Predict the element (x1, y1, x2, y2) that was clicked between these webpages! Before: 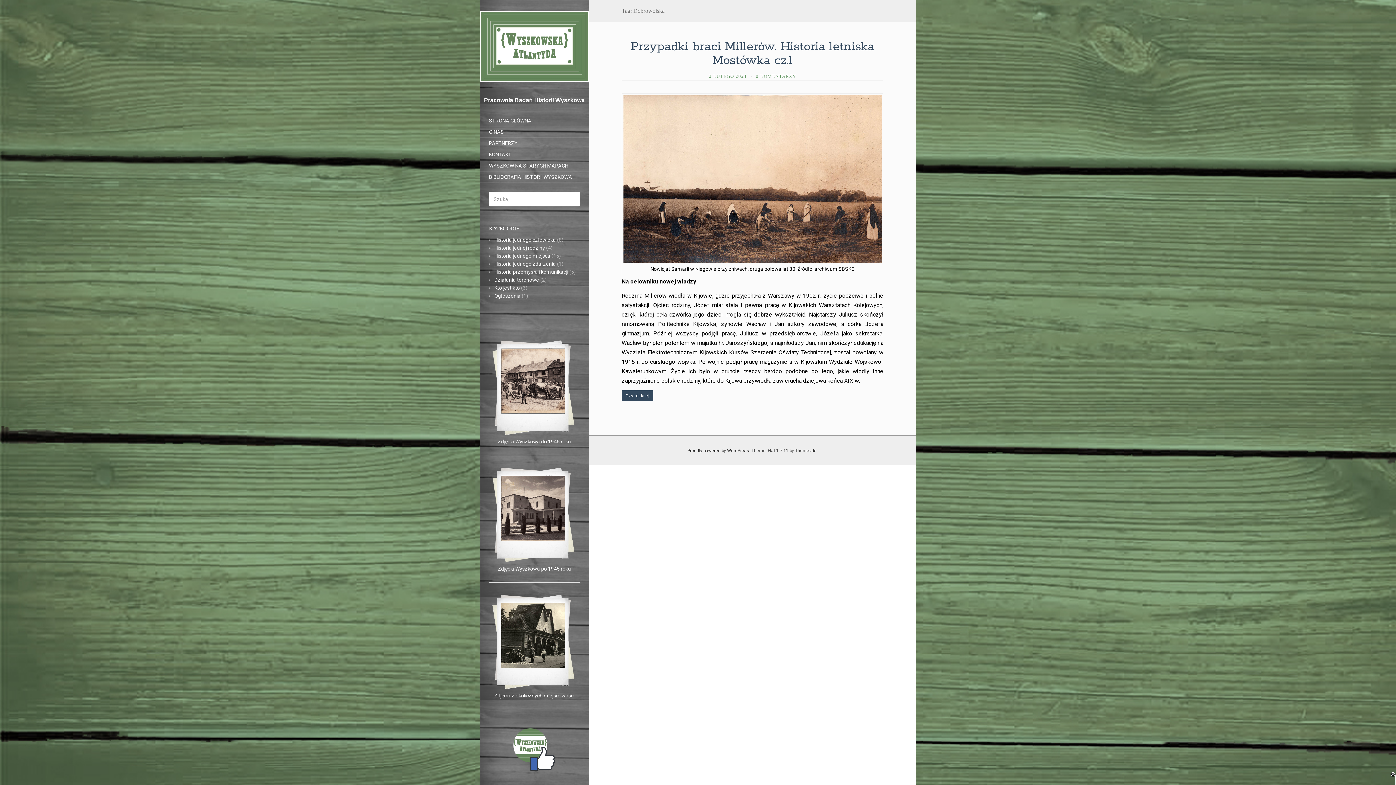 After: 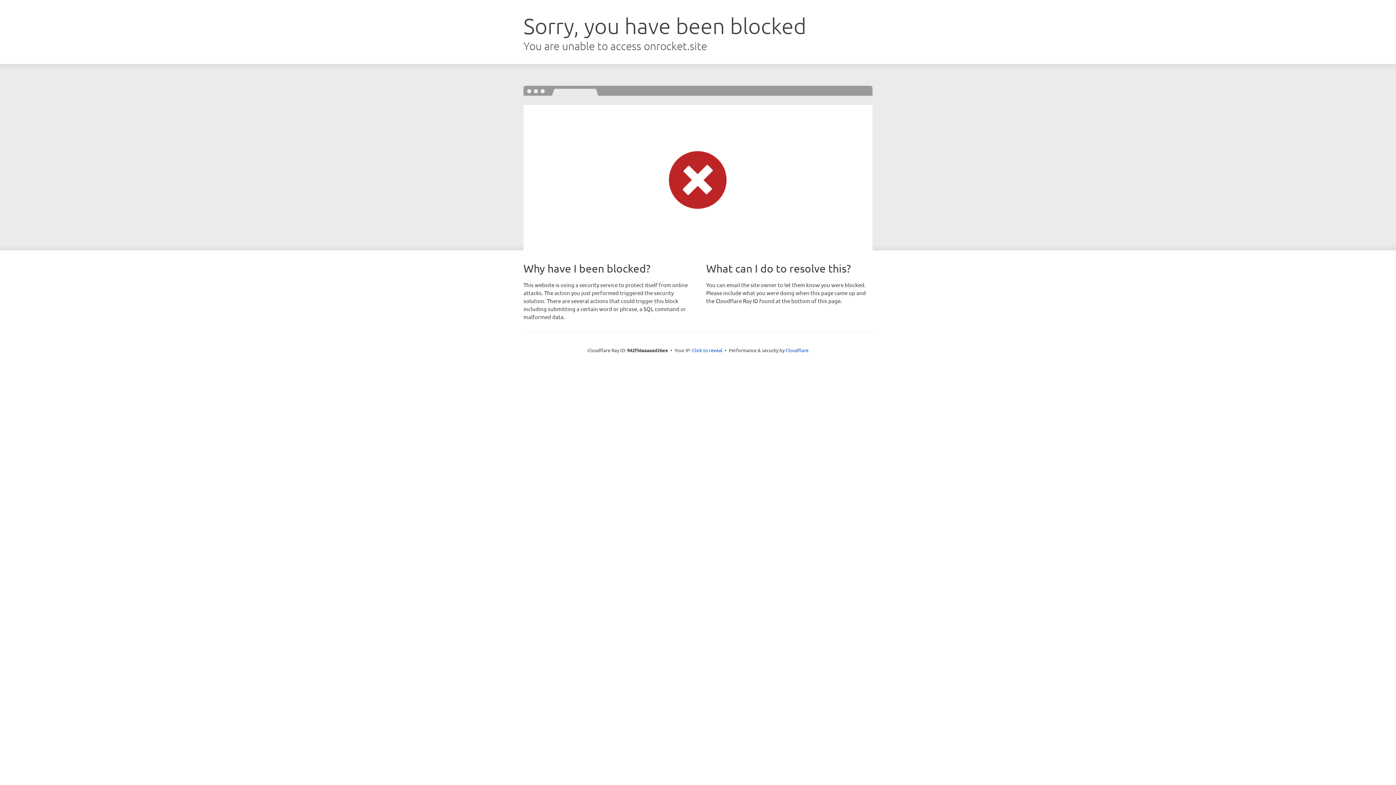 Action: bbox: (795, 448, 816, 453) label: Themeisle